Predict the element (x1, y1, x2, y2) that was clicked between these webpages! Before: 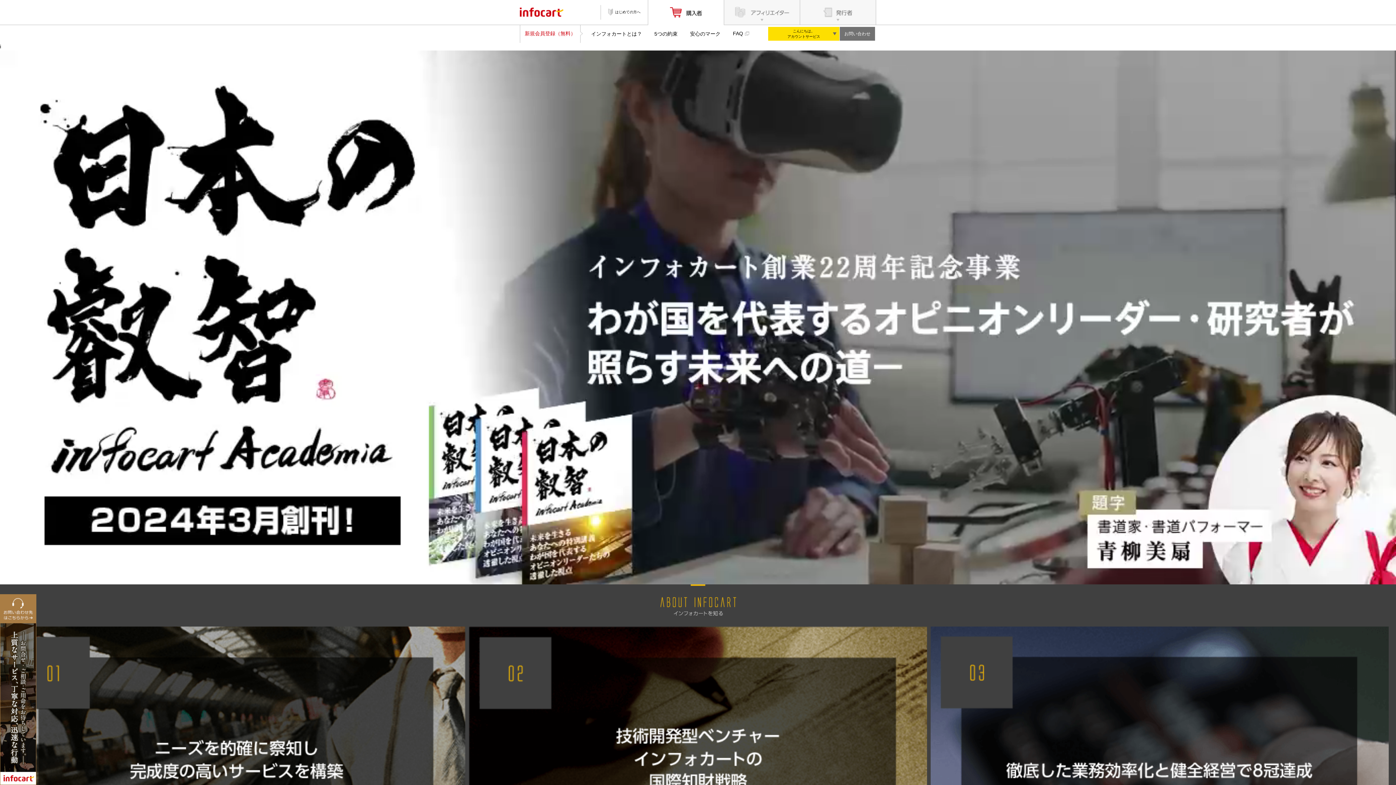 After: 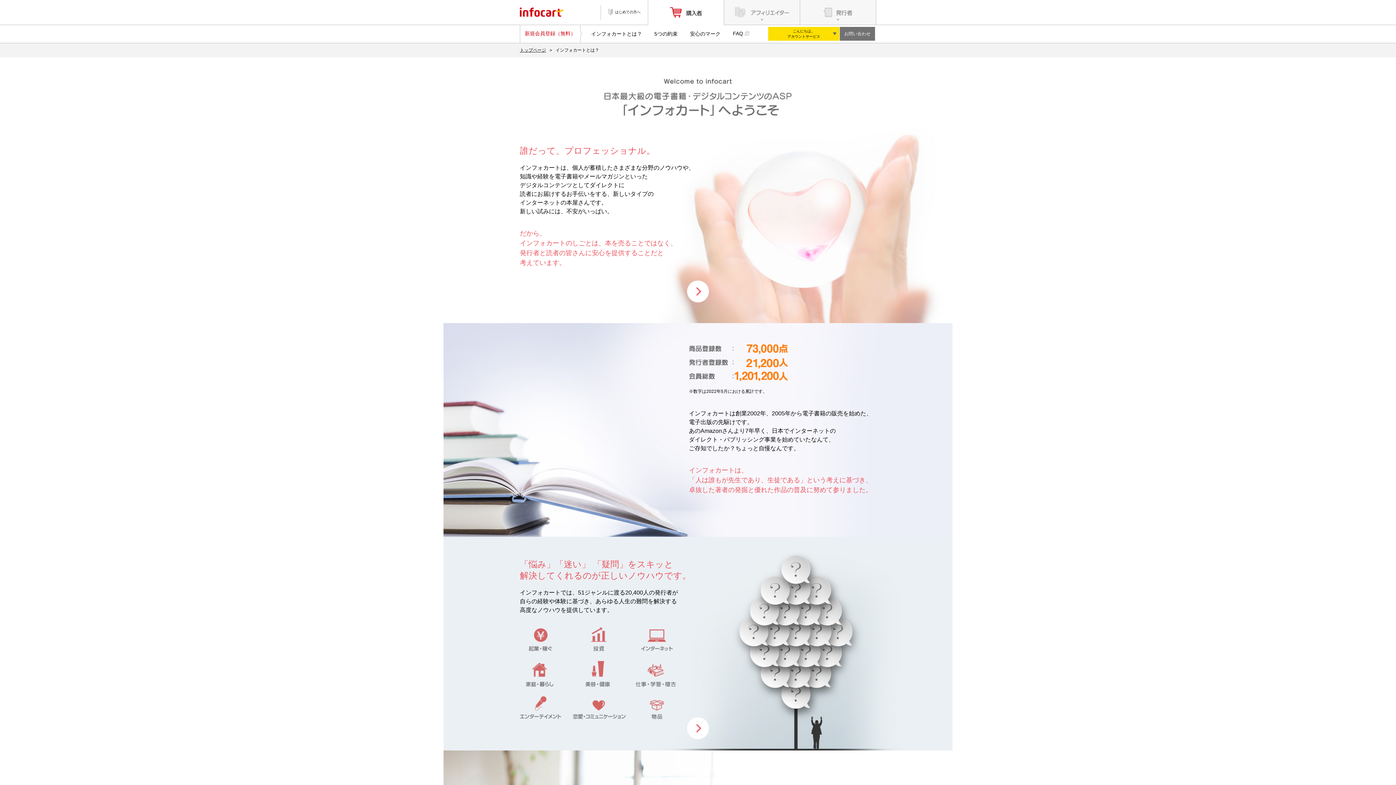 Action: label: インフォカートとは？ bbox: (591, 30, 642, 36)